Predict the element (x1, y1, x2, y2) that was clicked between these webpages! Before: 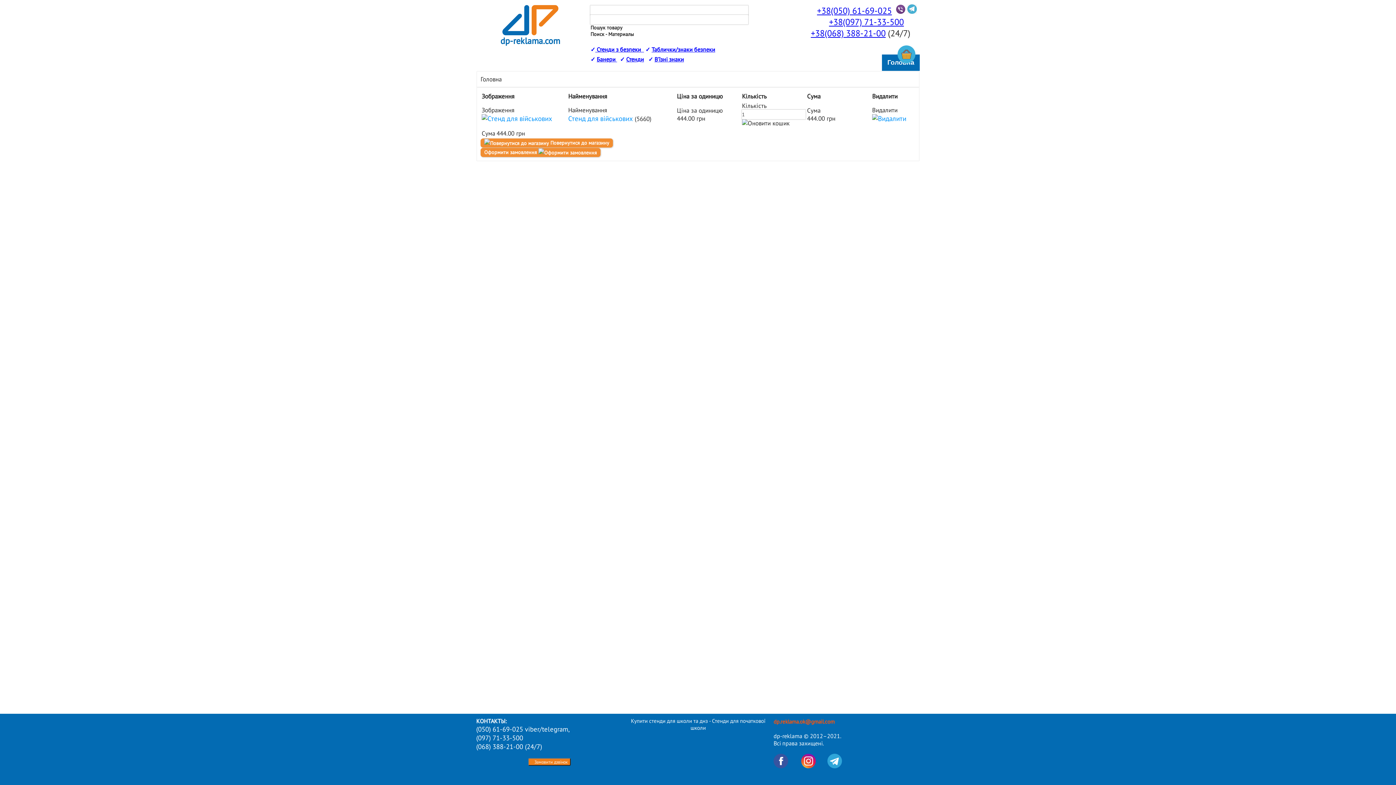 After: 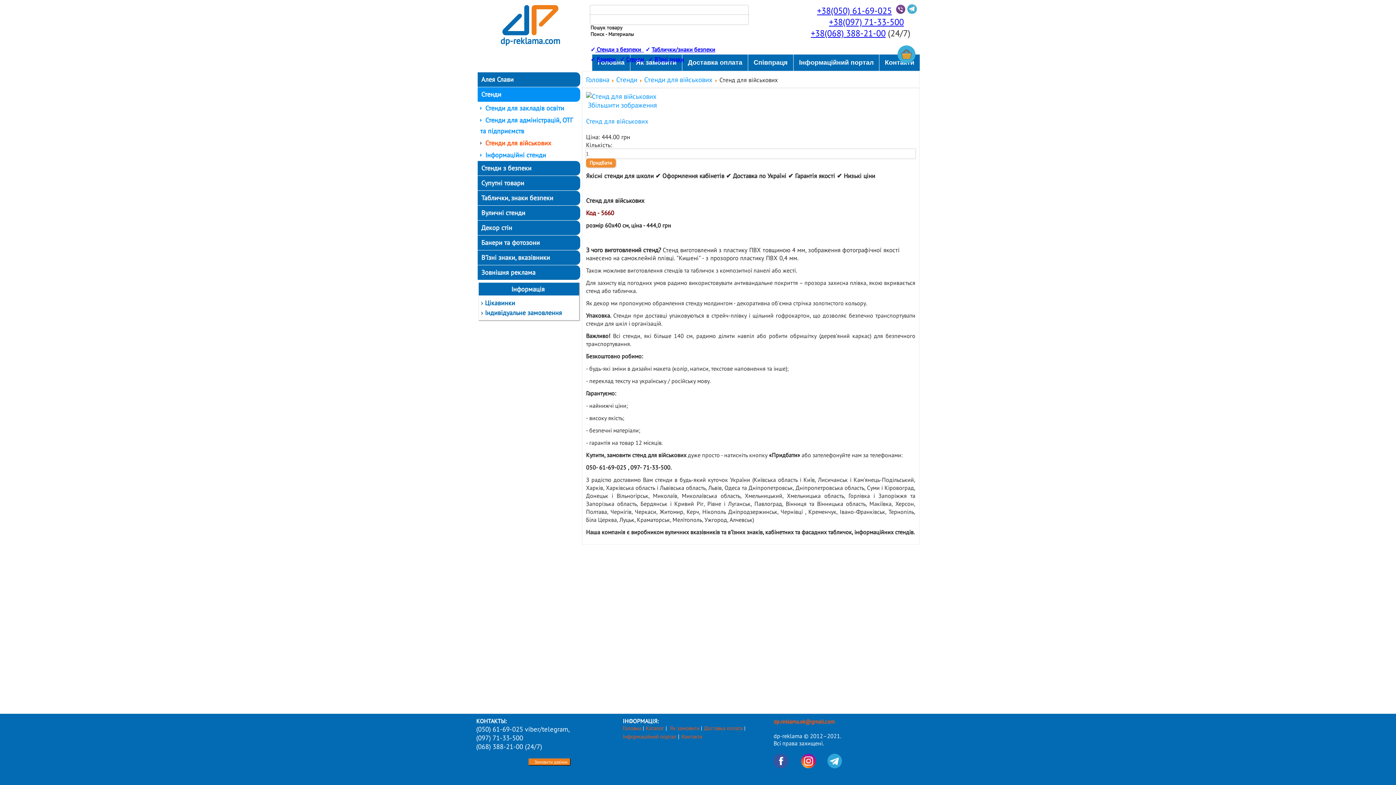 Action: bbox: (481, 114, 552, 122)